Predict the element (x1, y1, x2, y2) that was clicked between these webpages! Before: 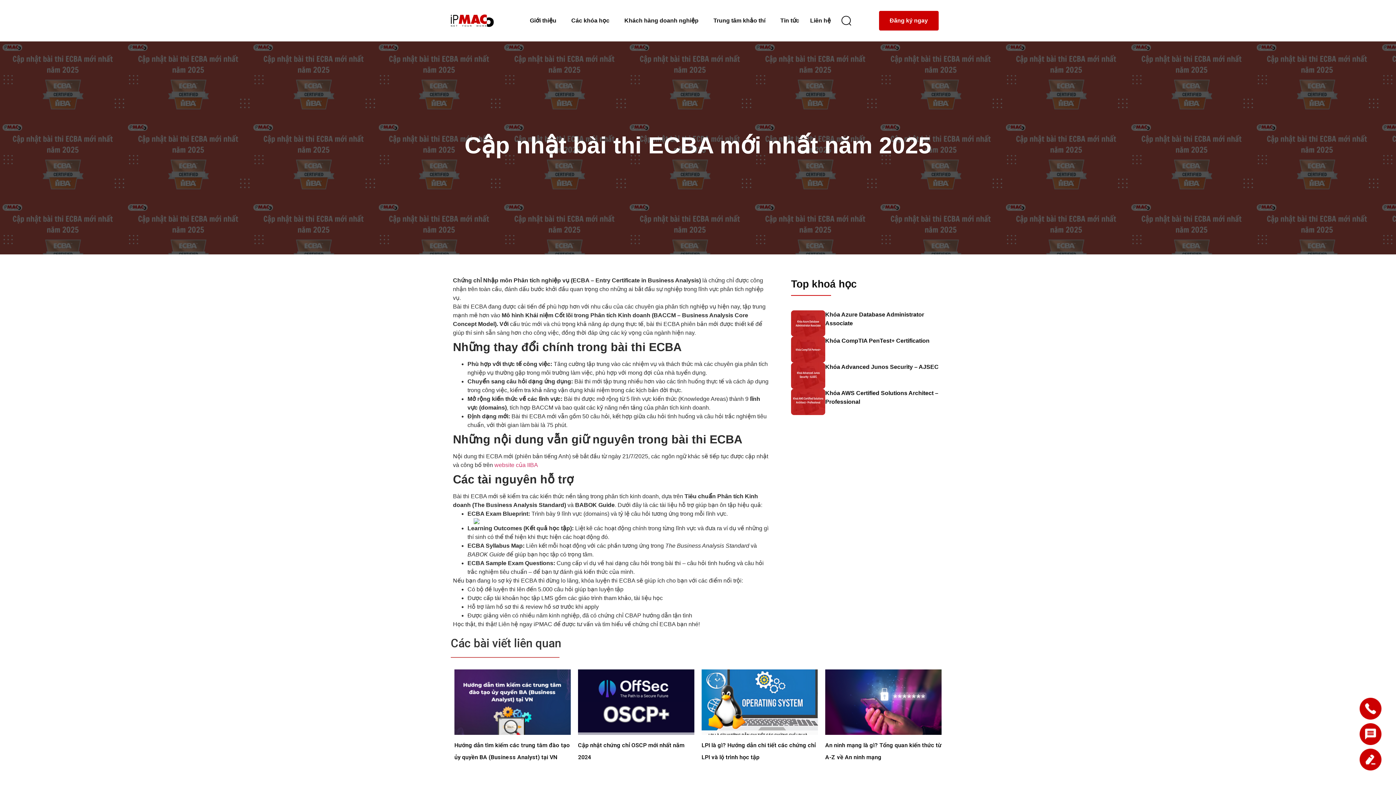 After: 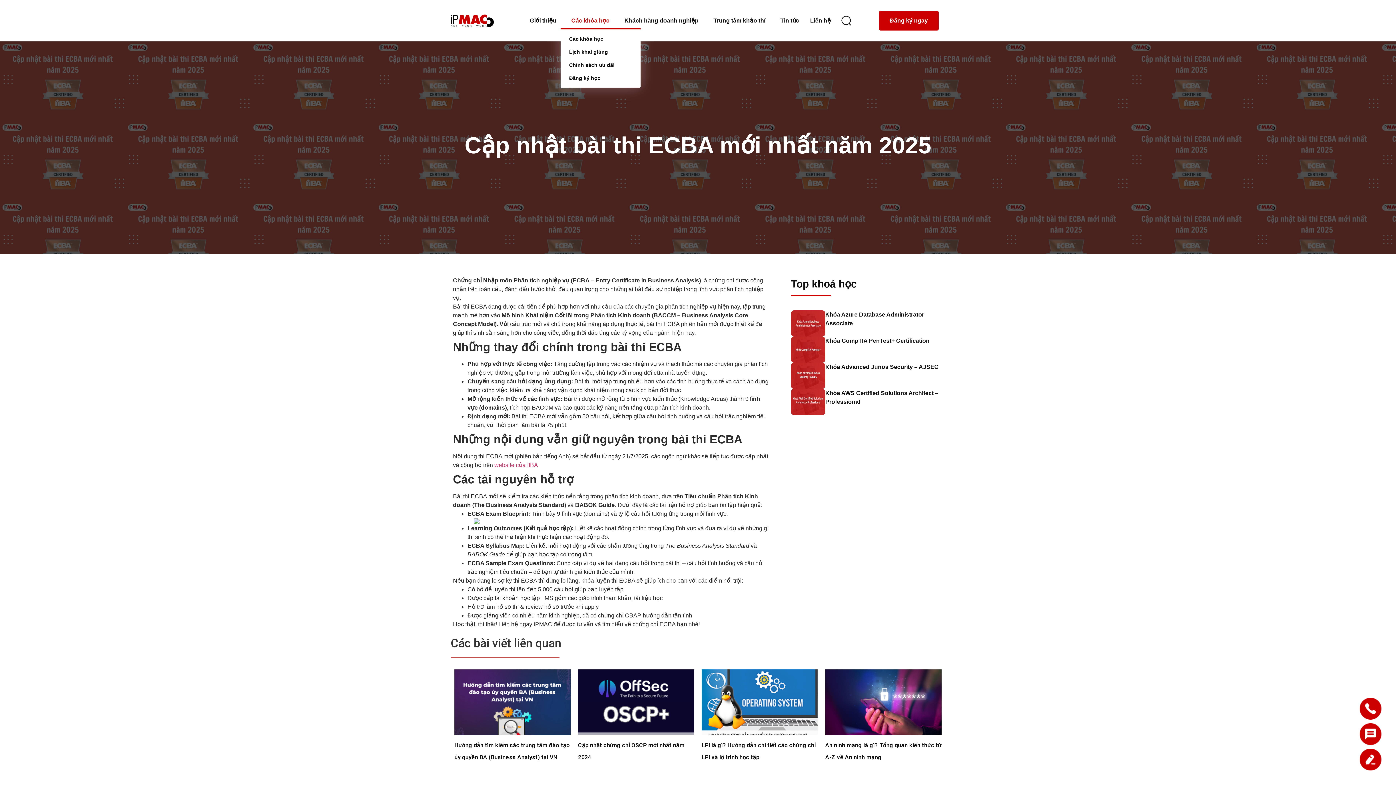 Action: label: Các khóa học bbox: (560, 13, 613, 28)